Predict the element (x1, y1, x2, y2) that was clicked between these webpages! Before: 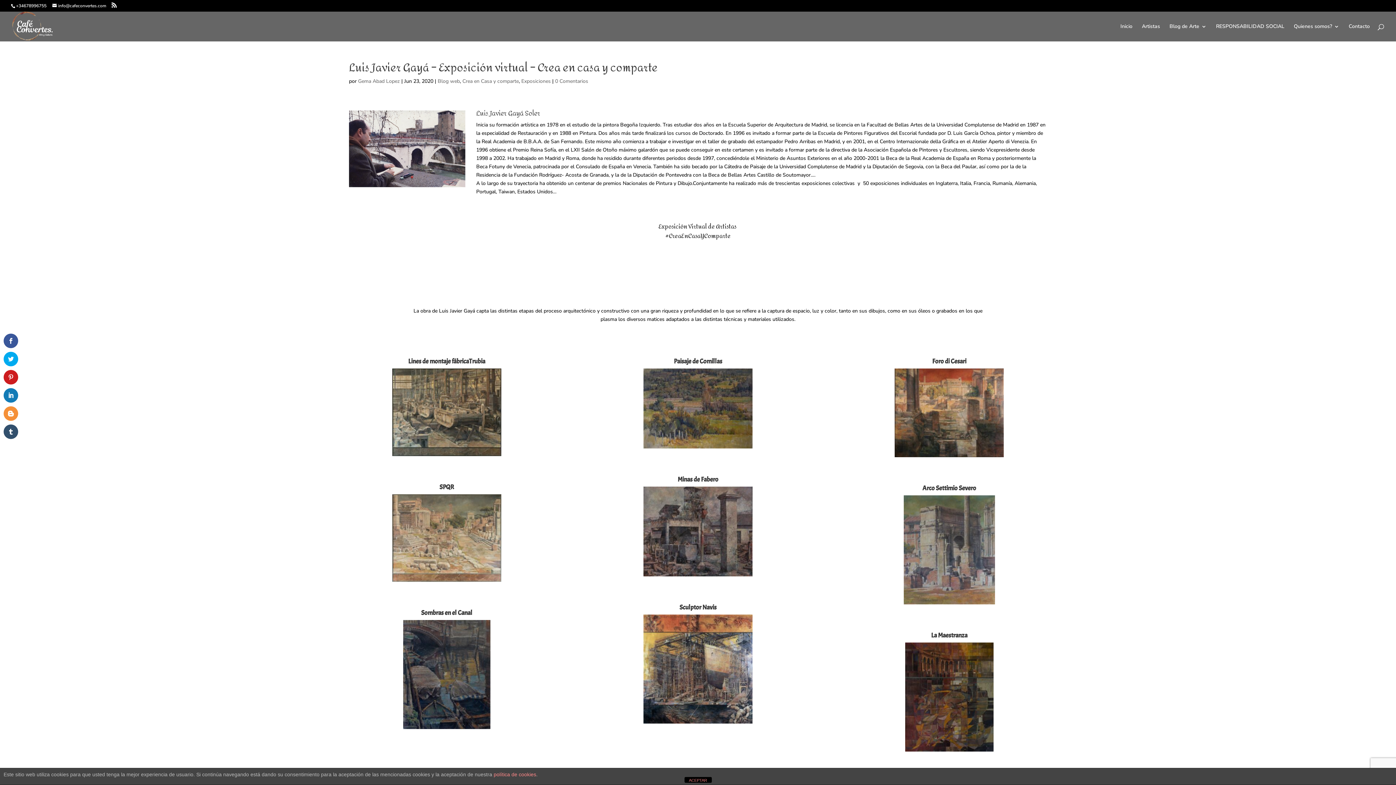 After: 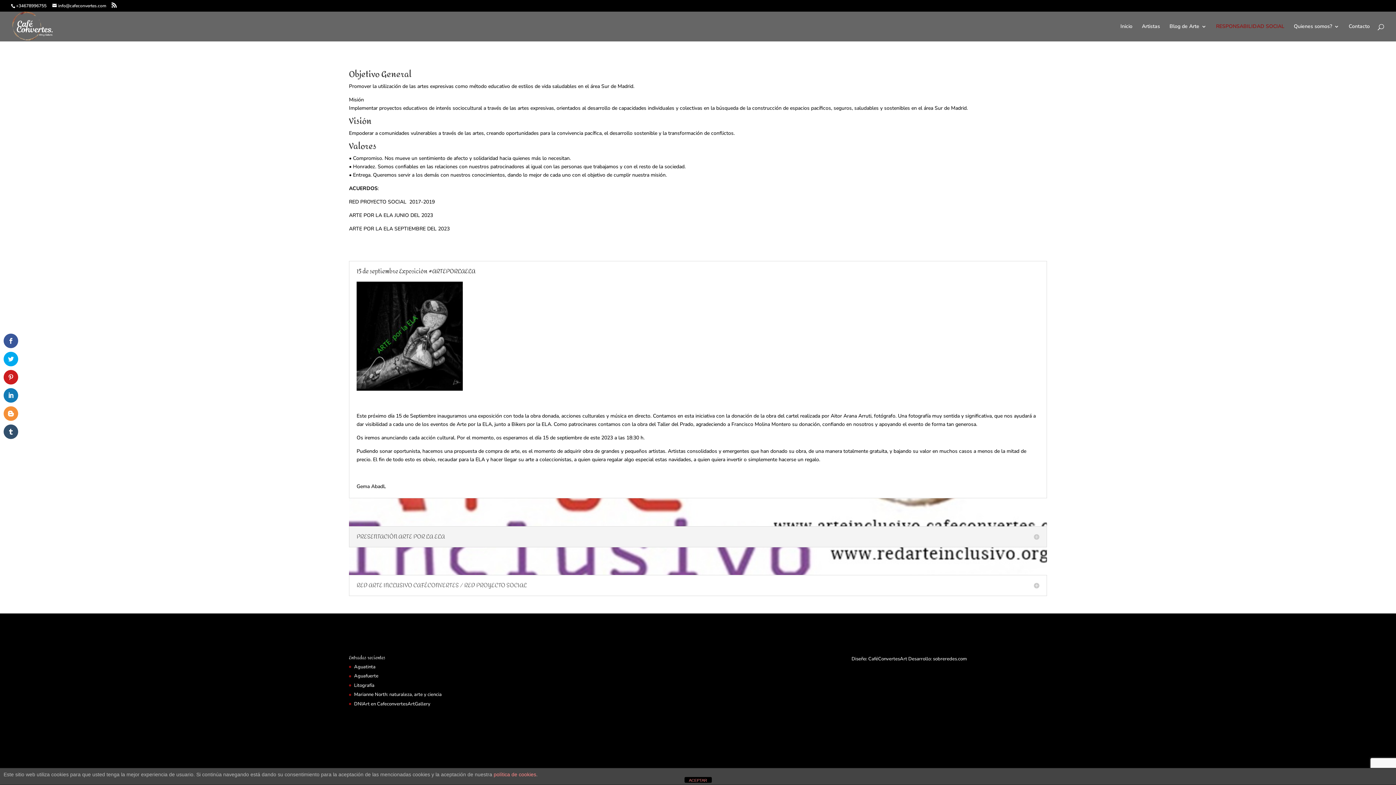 Action: label: RESPONSABILIDAD SOCIAL bbox: (1216, 24, 1284, 41)